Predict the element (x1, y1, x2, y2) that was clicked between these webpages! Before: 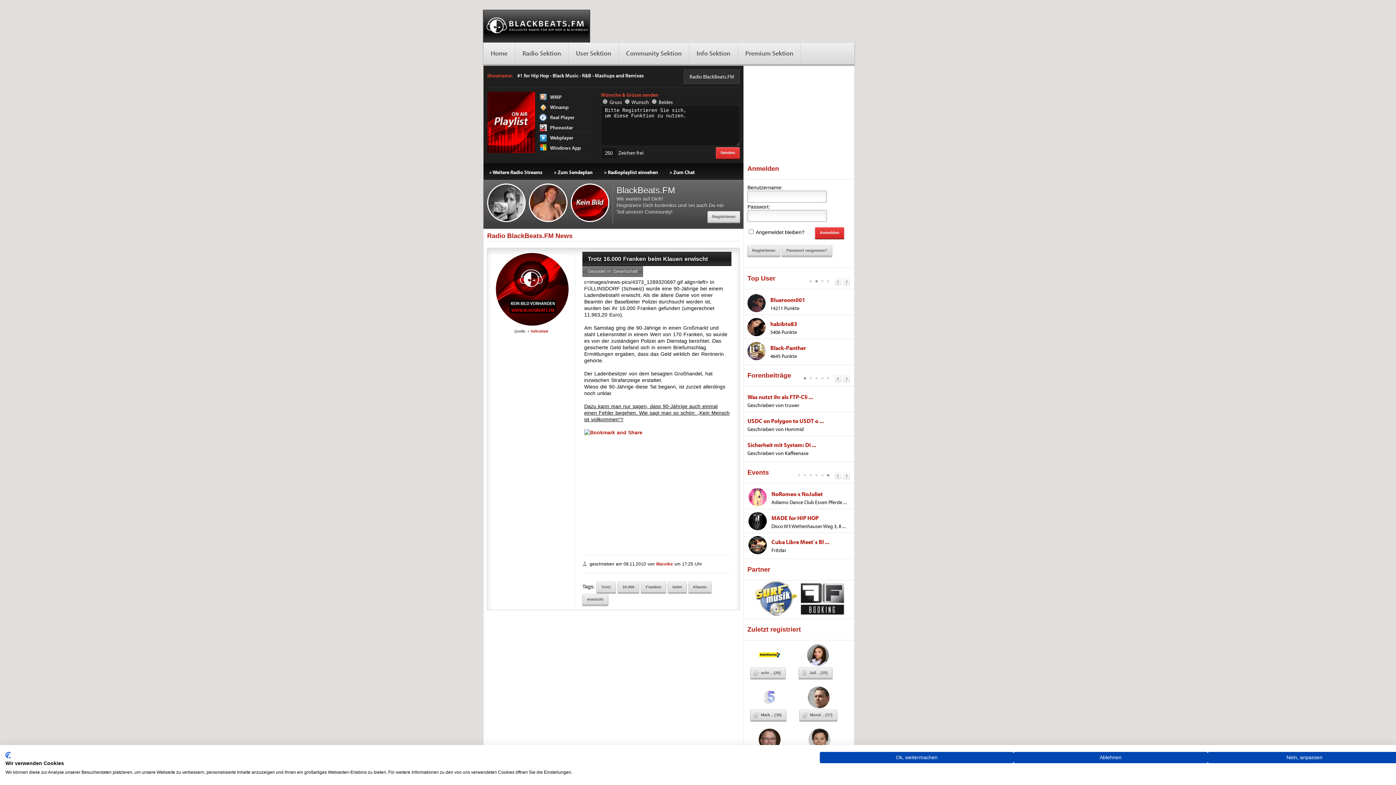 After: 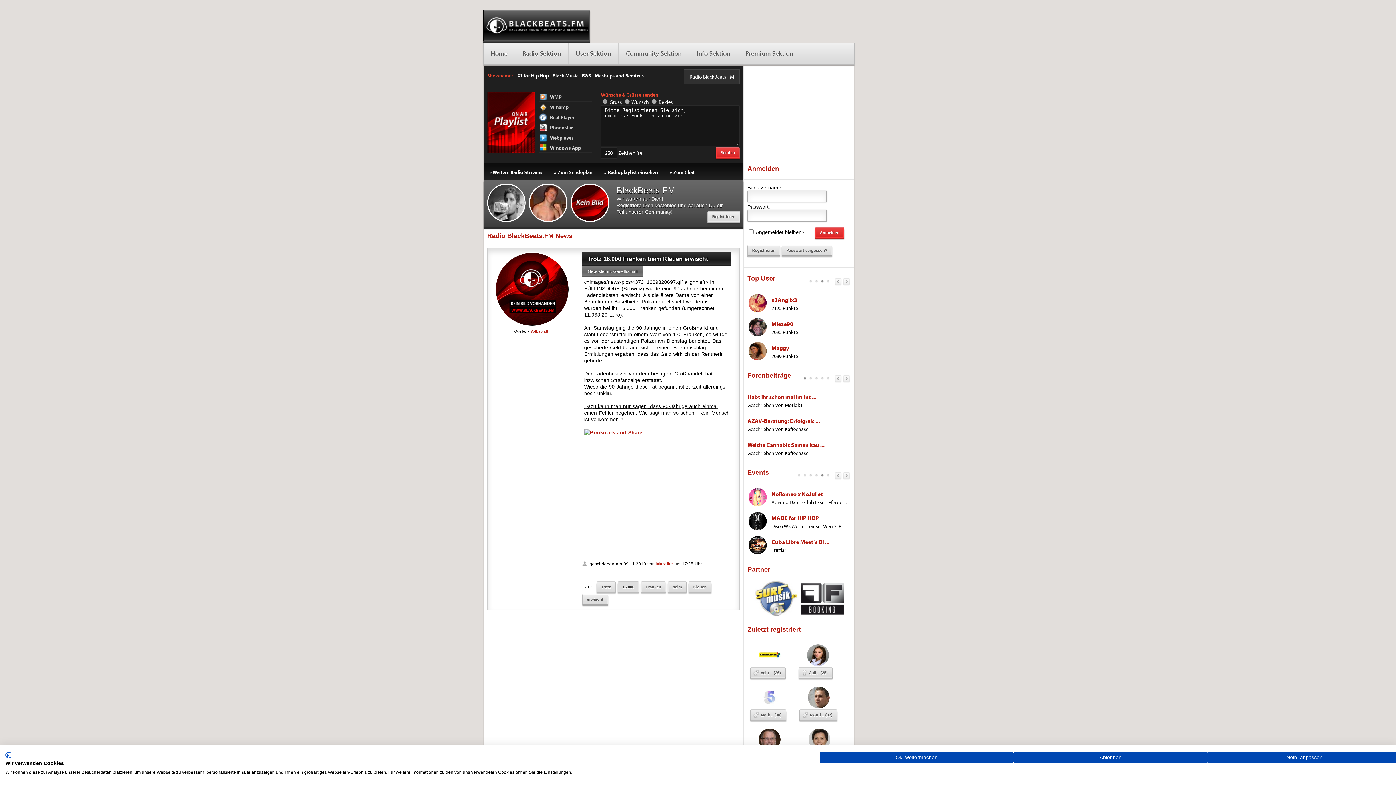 Action: label: 16.000 bbox: (617, 581, 639, 592)